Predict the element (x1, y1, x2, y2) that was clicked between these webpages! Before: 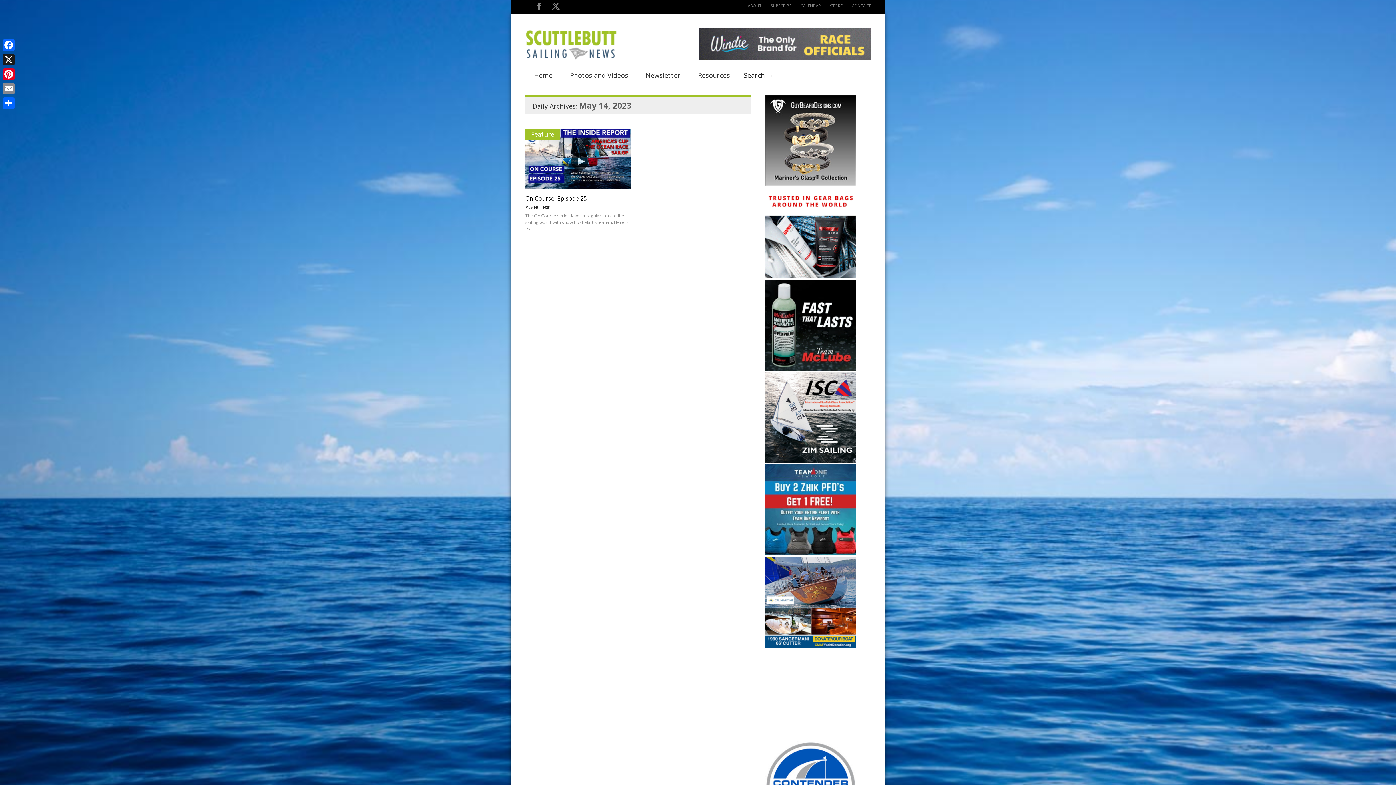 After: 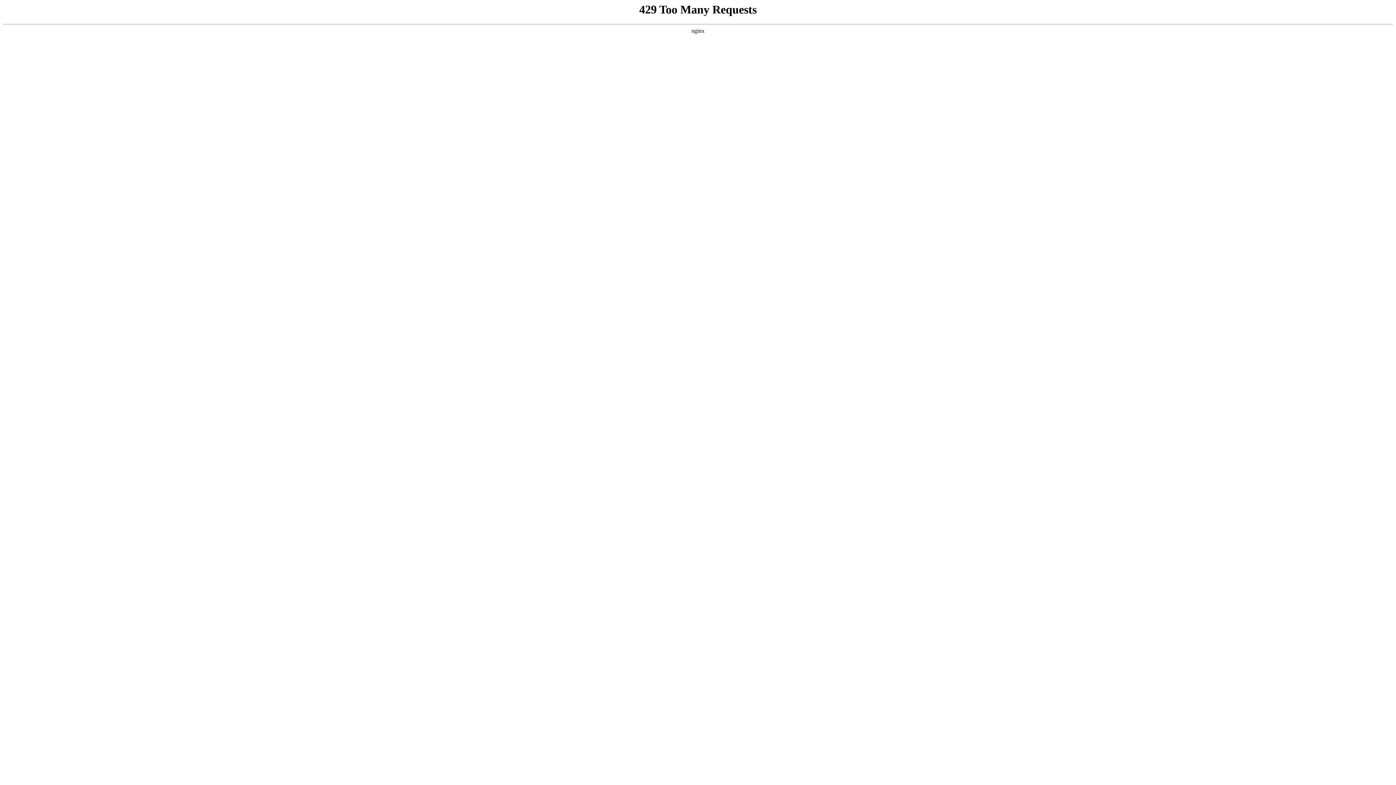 Action: label: ABOUT bbox: (748, 2, 761, 8)